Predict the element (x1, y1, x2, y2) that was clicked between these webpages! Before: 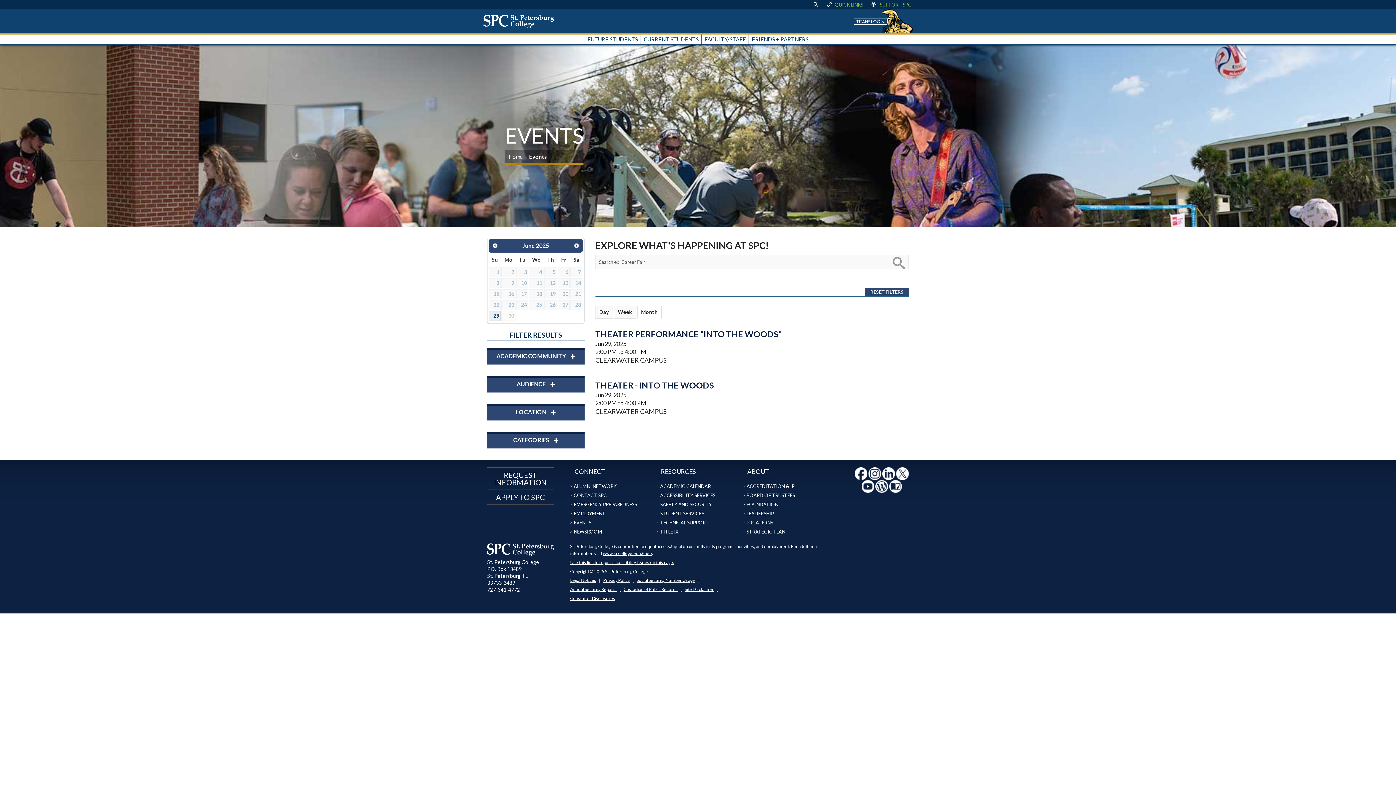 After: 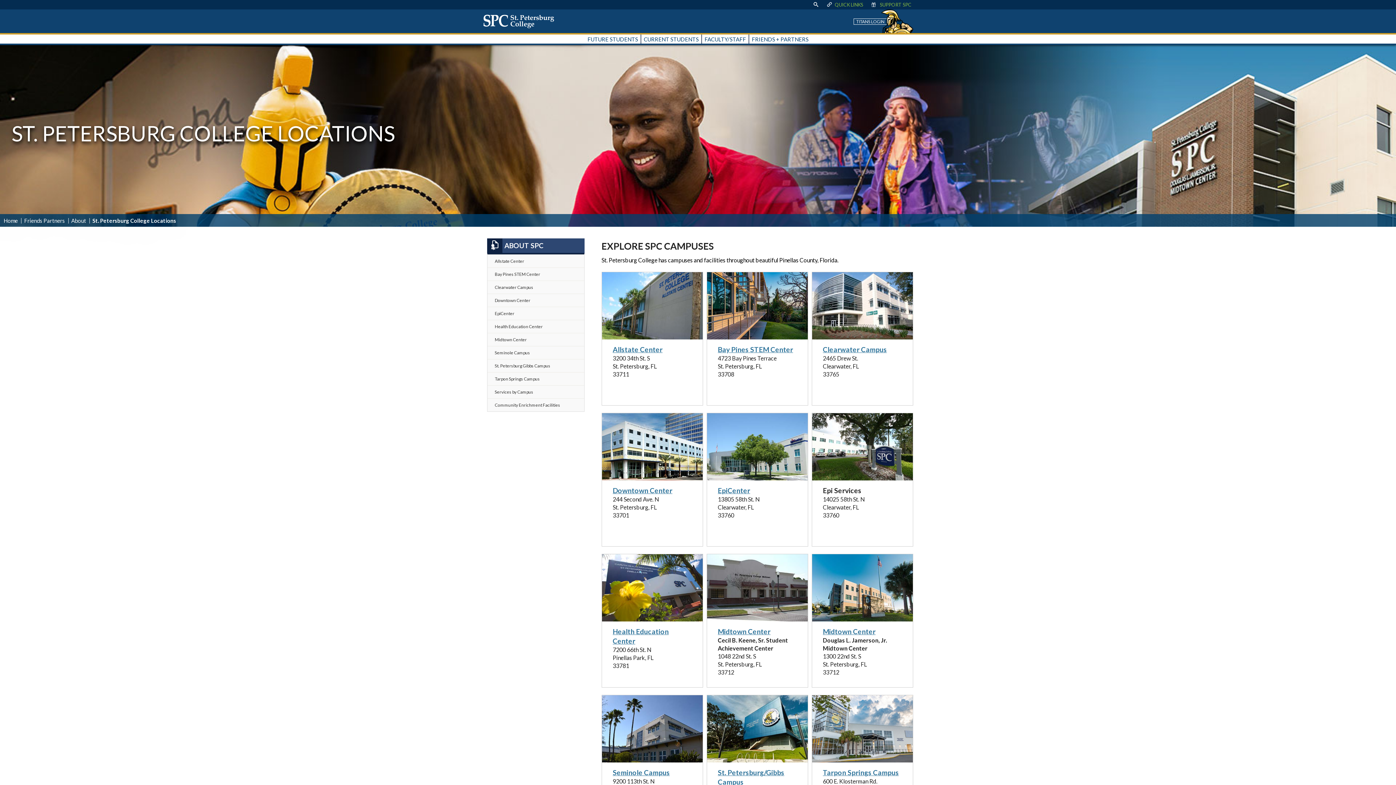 Action: bbox: (746, 520, 773, 525) label: LOCATIONS